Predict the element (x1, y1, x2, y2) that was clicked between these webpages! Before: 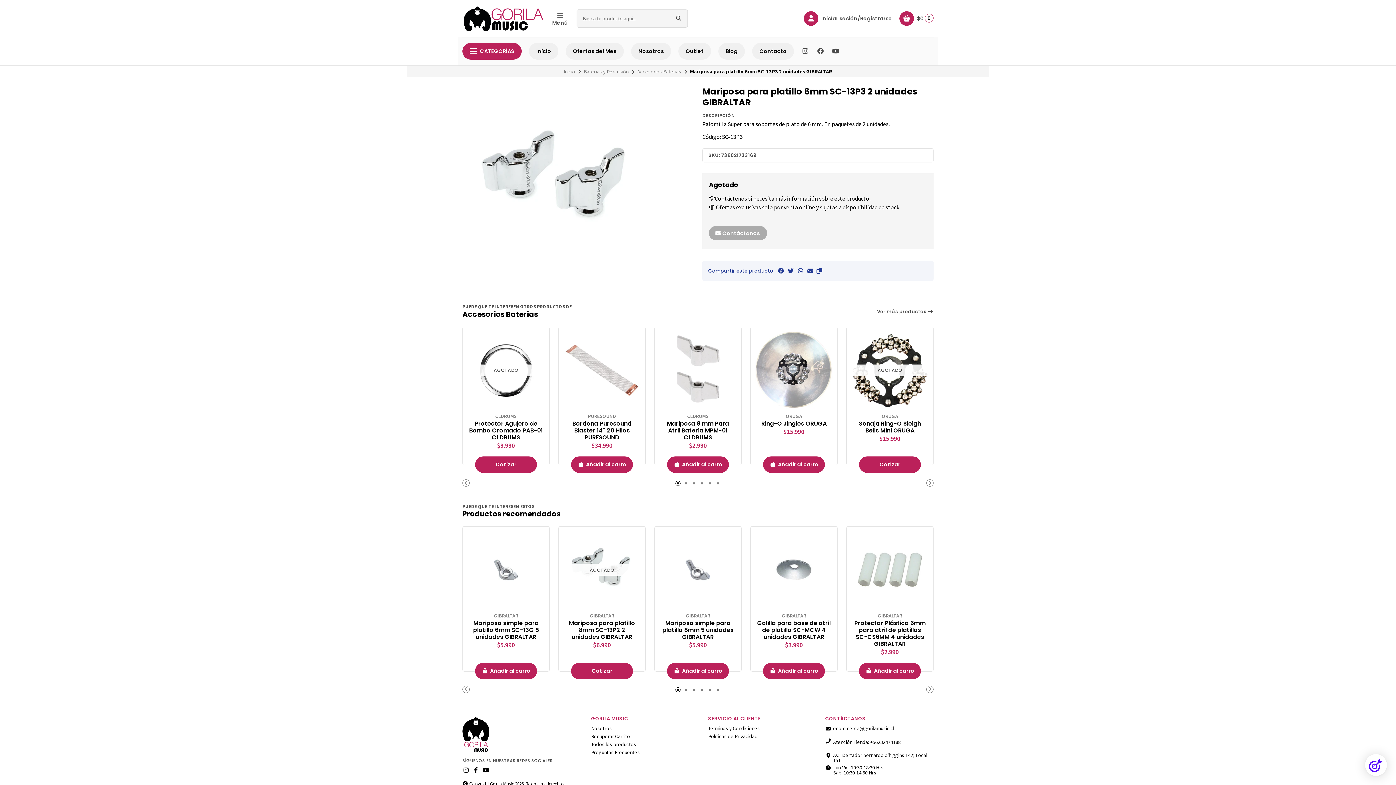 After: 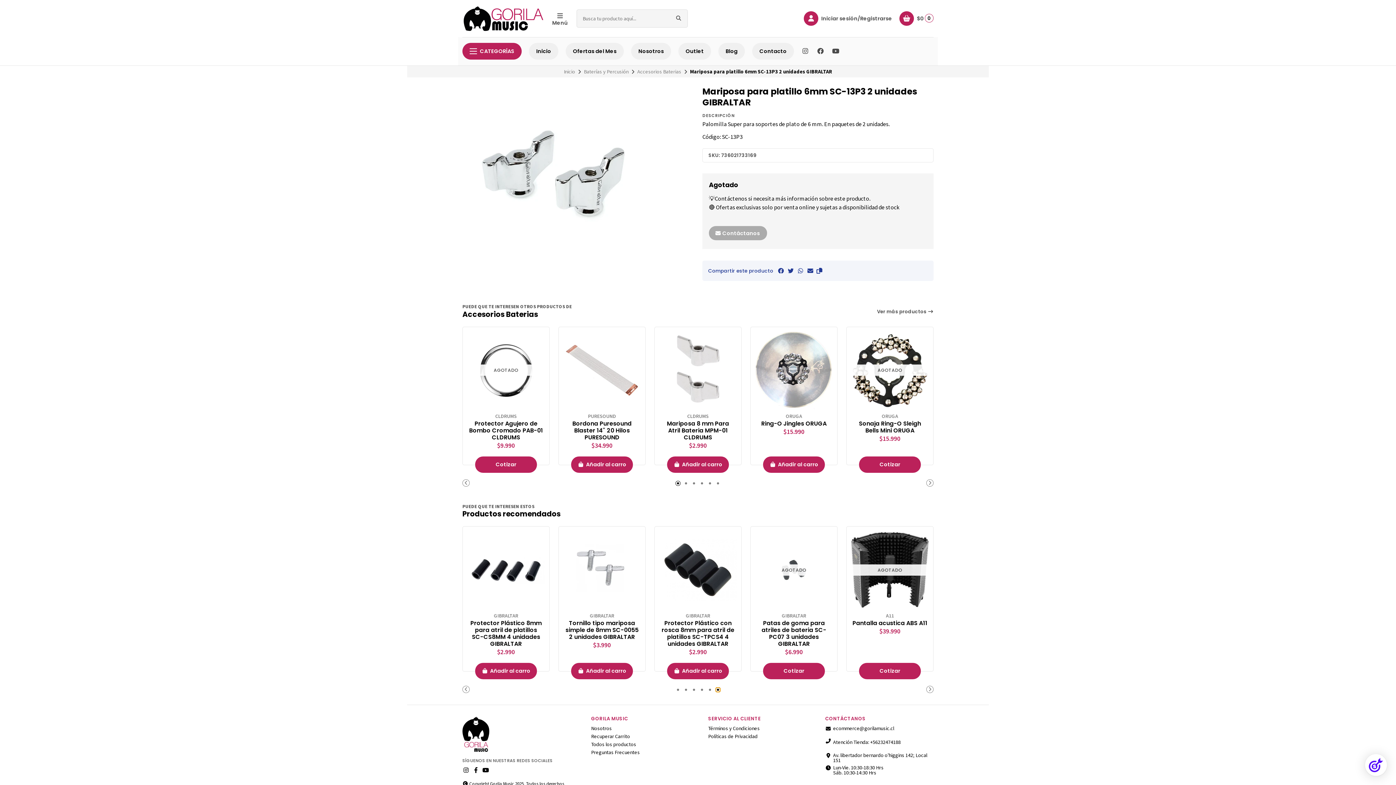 Action: label: Go to slide 6 bbox: (715, 687, 720, 692)